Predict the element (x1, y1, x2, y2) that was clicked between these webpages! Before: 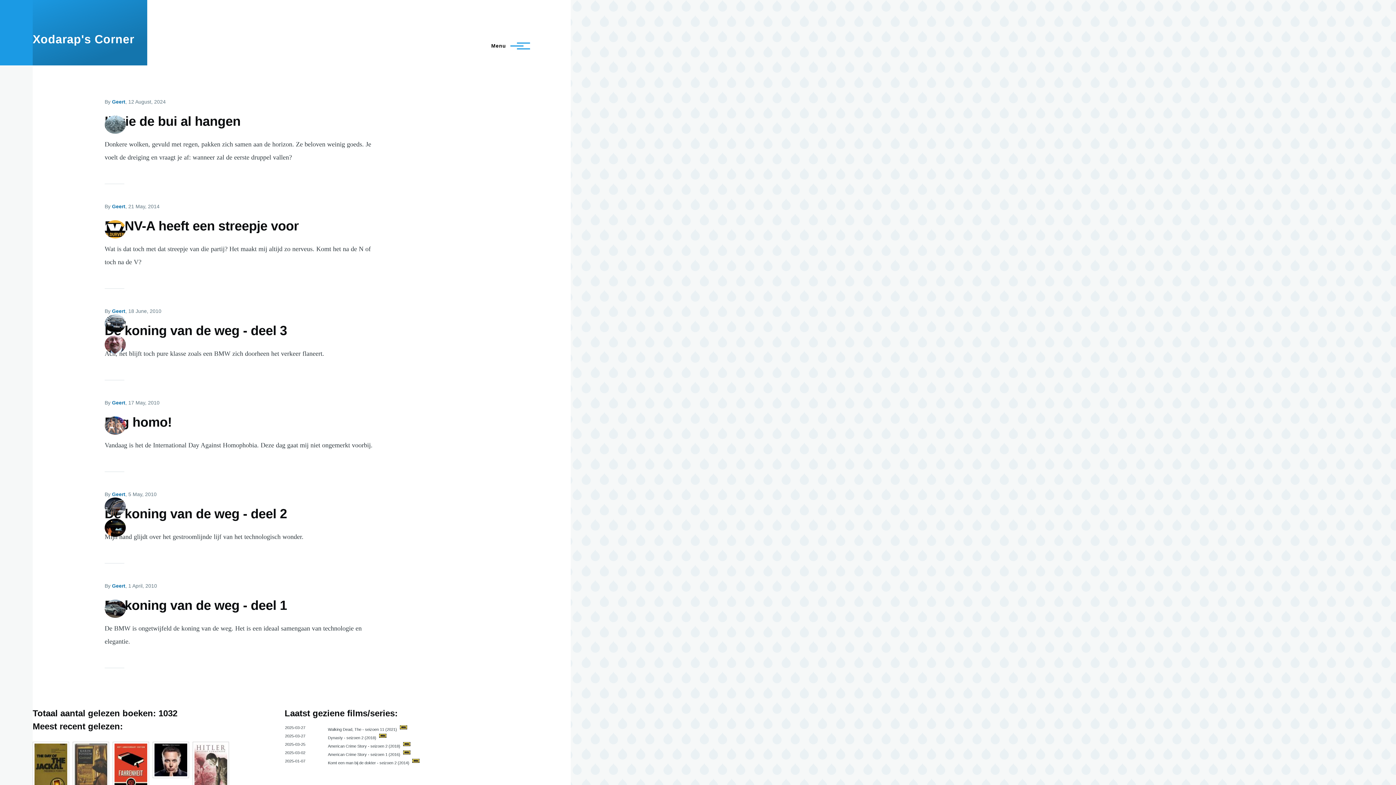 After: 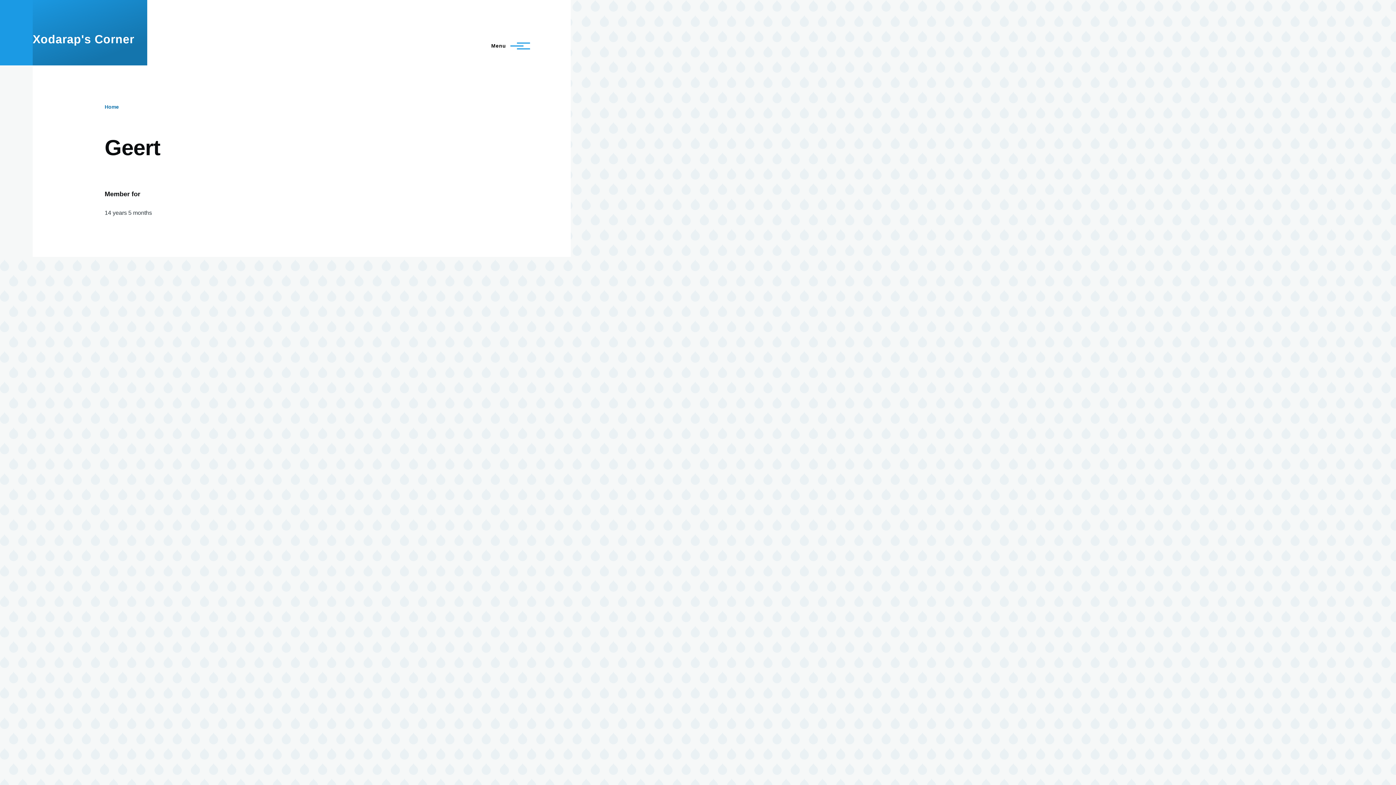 Action: bbox: (112, 203, 125, 209) label: Geert